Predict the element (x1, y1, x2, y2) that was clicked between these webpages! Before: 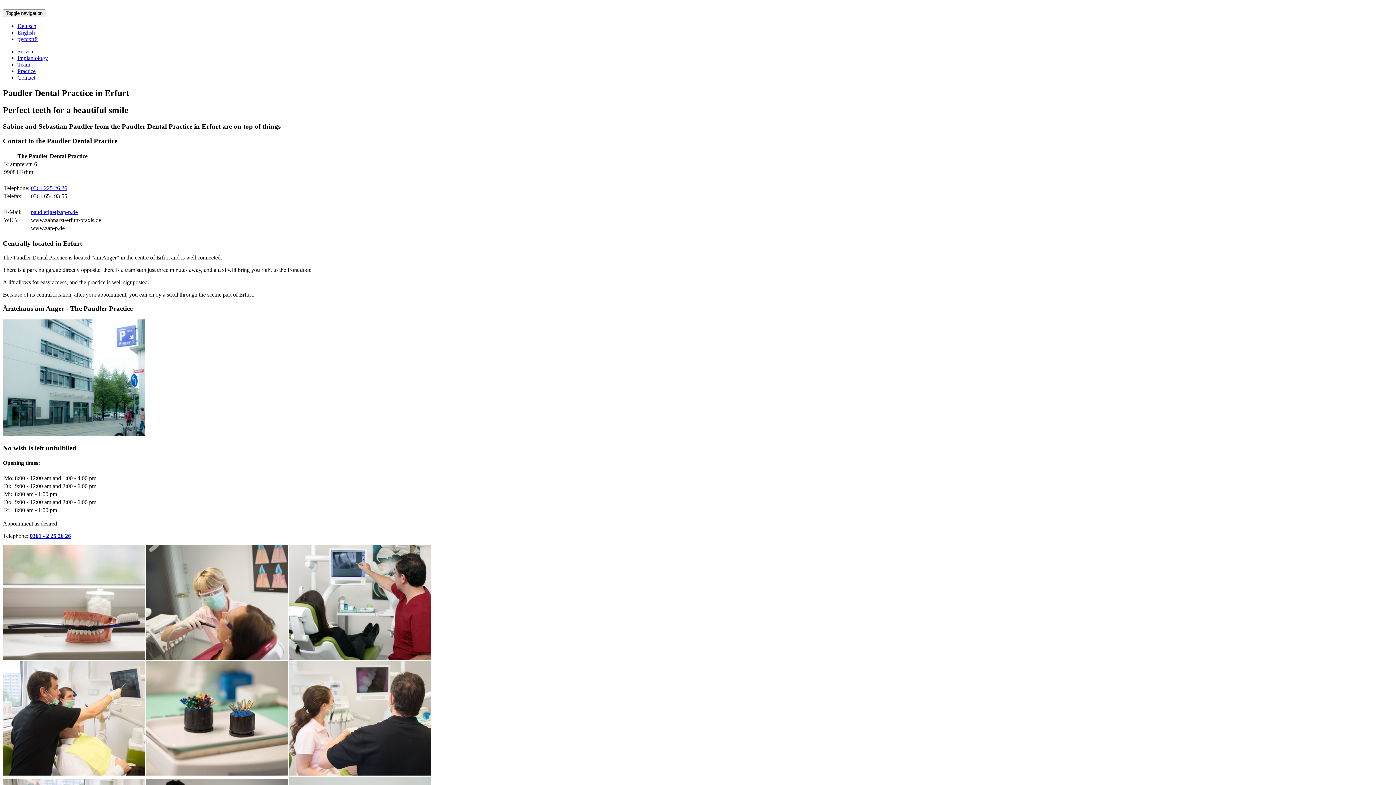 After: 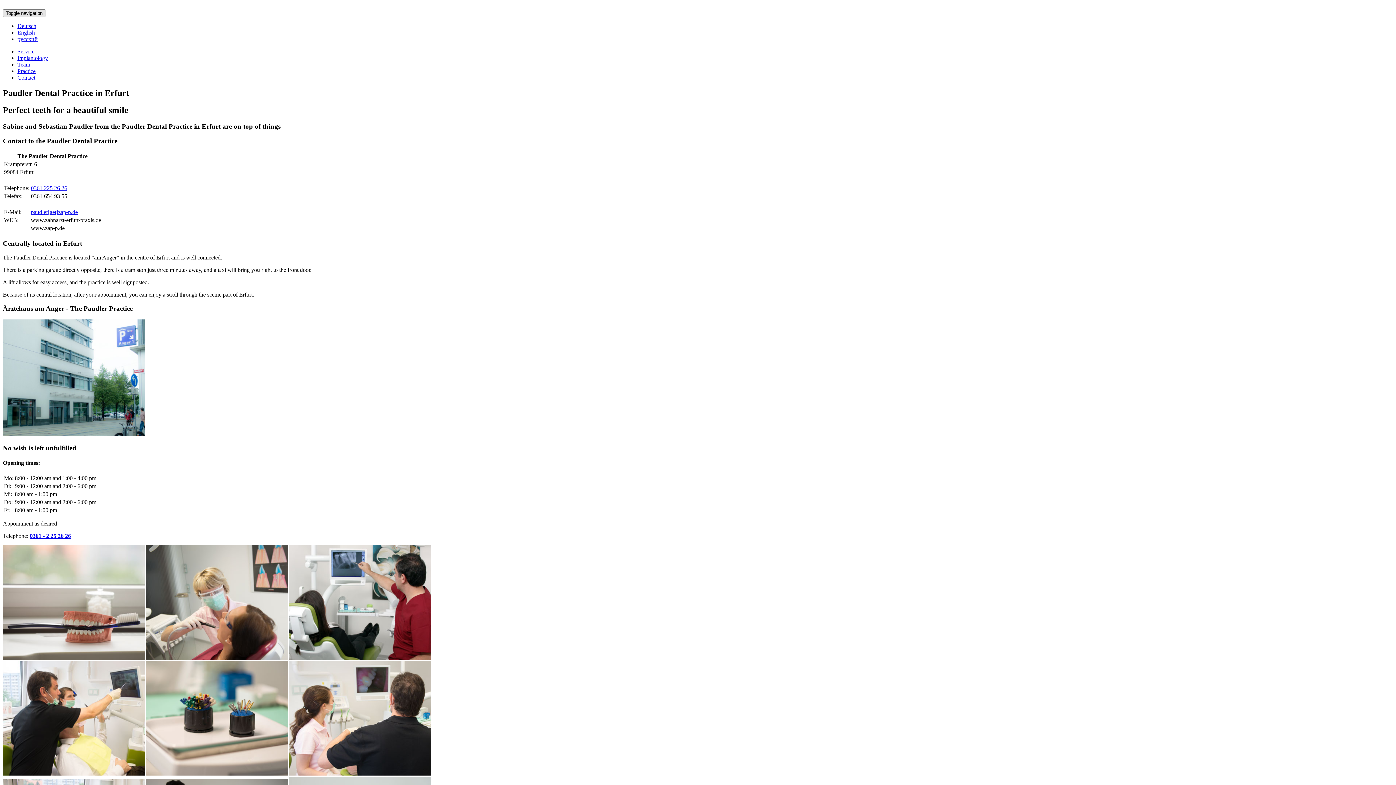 Action: label: Toggle navigation bbox: (2, 9, 45, 17)